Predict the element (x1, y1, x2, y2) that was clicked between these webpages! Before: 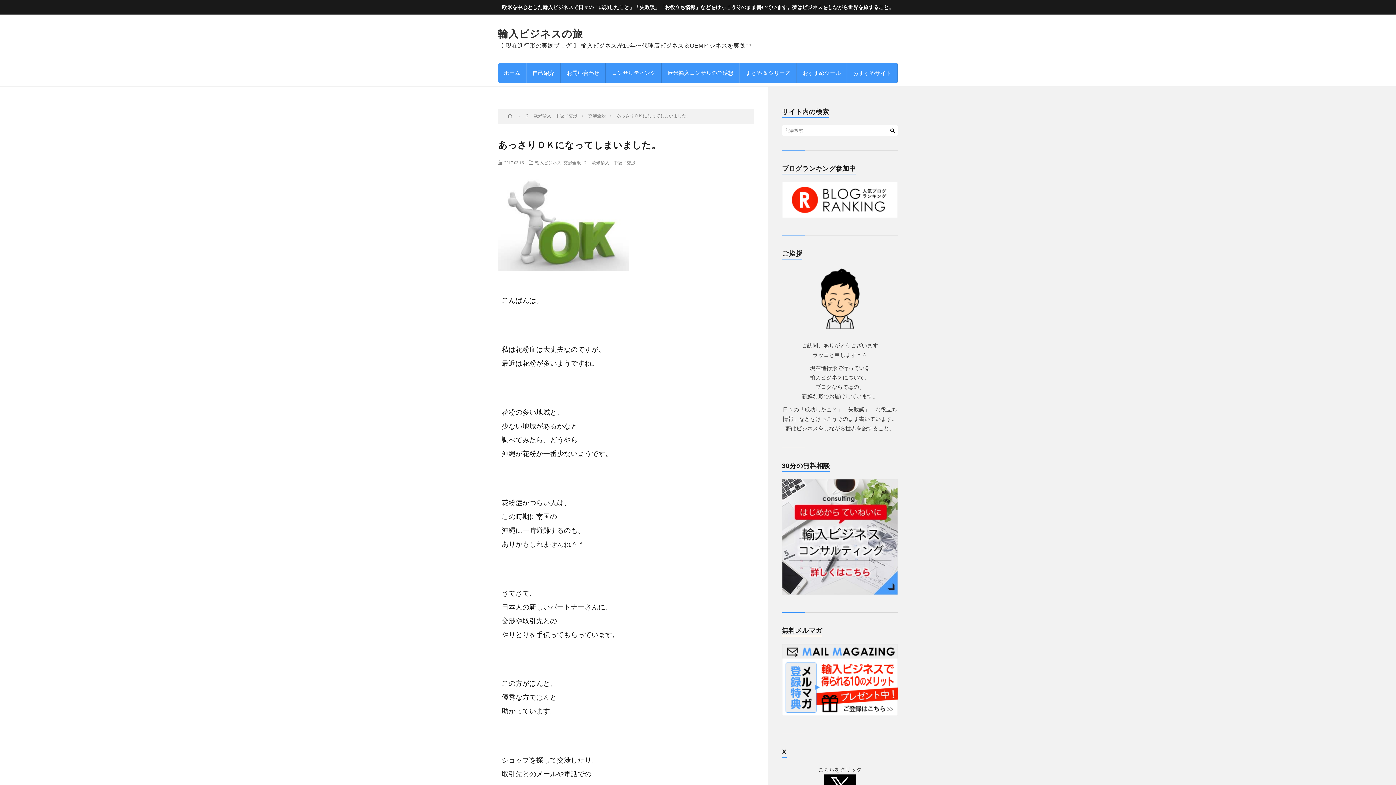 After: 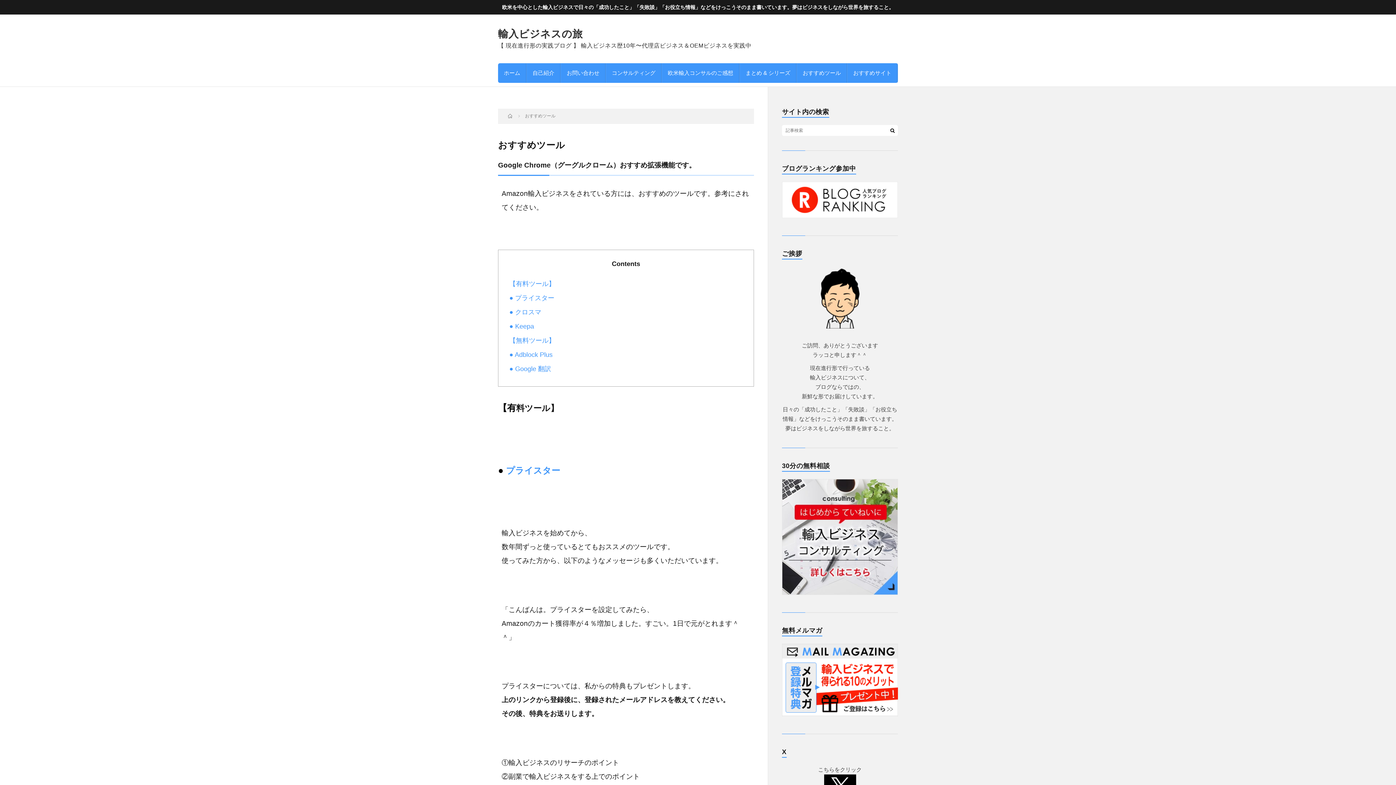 Action: bbox: (797, 63, 846, 82) label: おすすめツール